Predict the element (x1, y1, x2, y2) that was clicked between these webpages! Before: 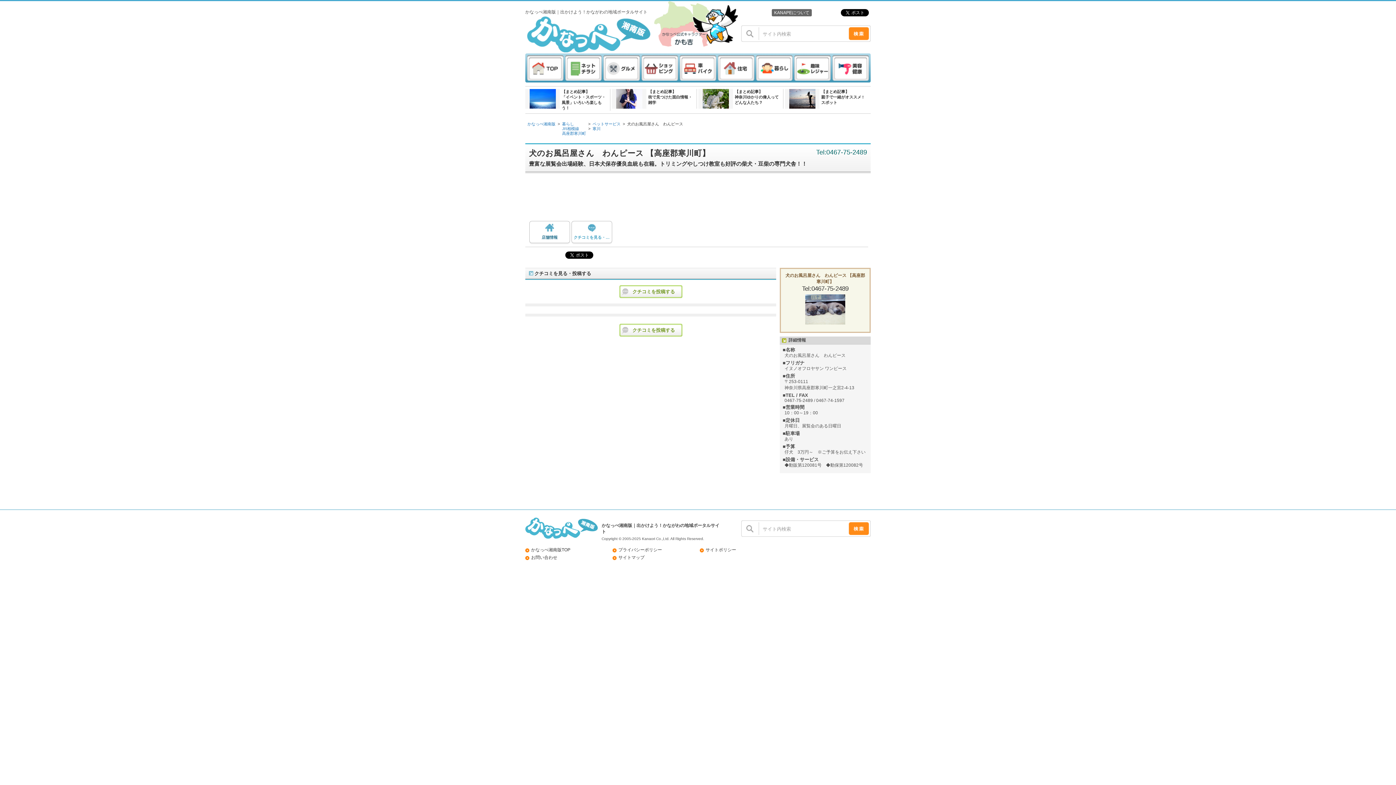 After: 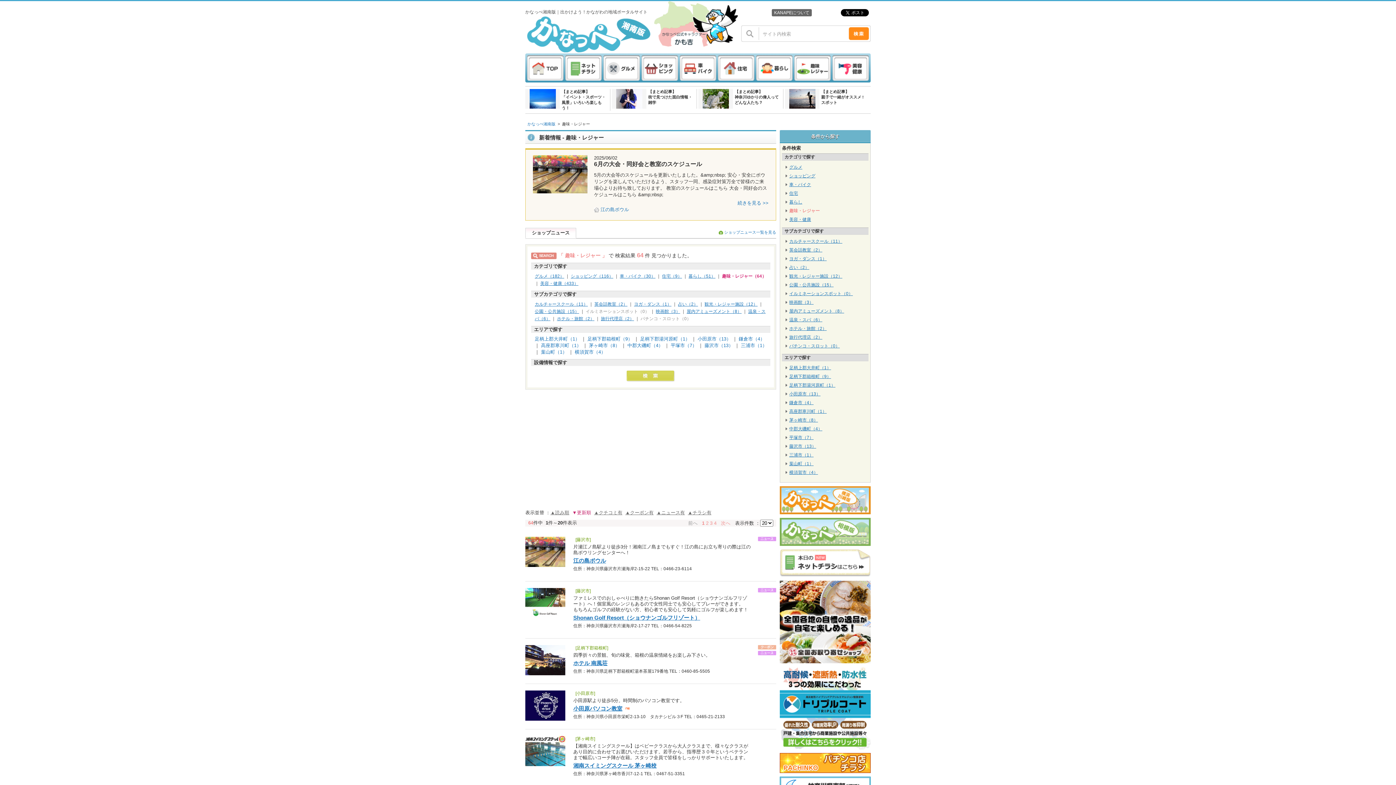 Action: bbox: (794, 75, 830, 80)